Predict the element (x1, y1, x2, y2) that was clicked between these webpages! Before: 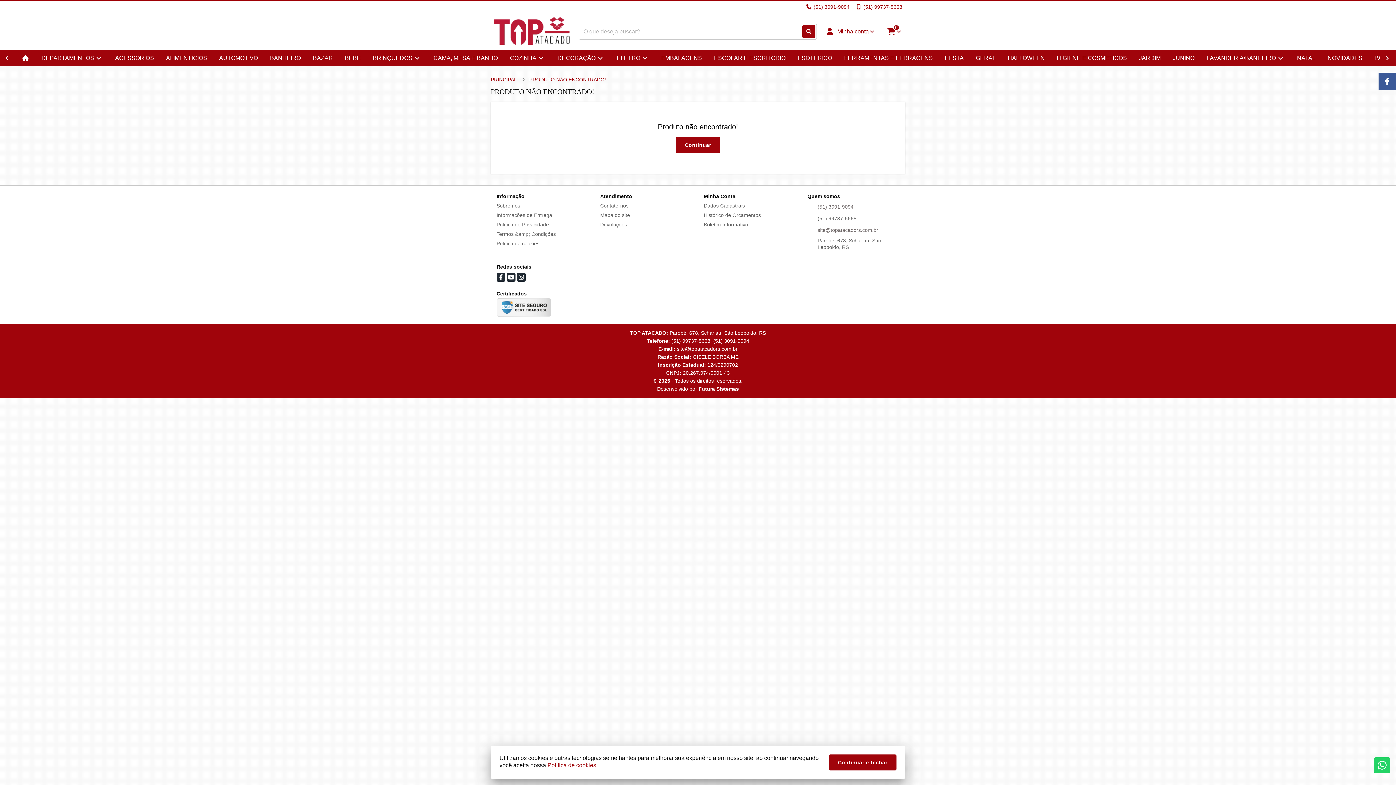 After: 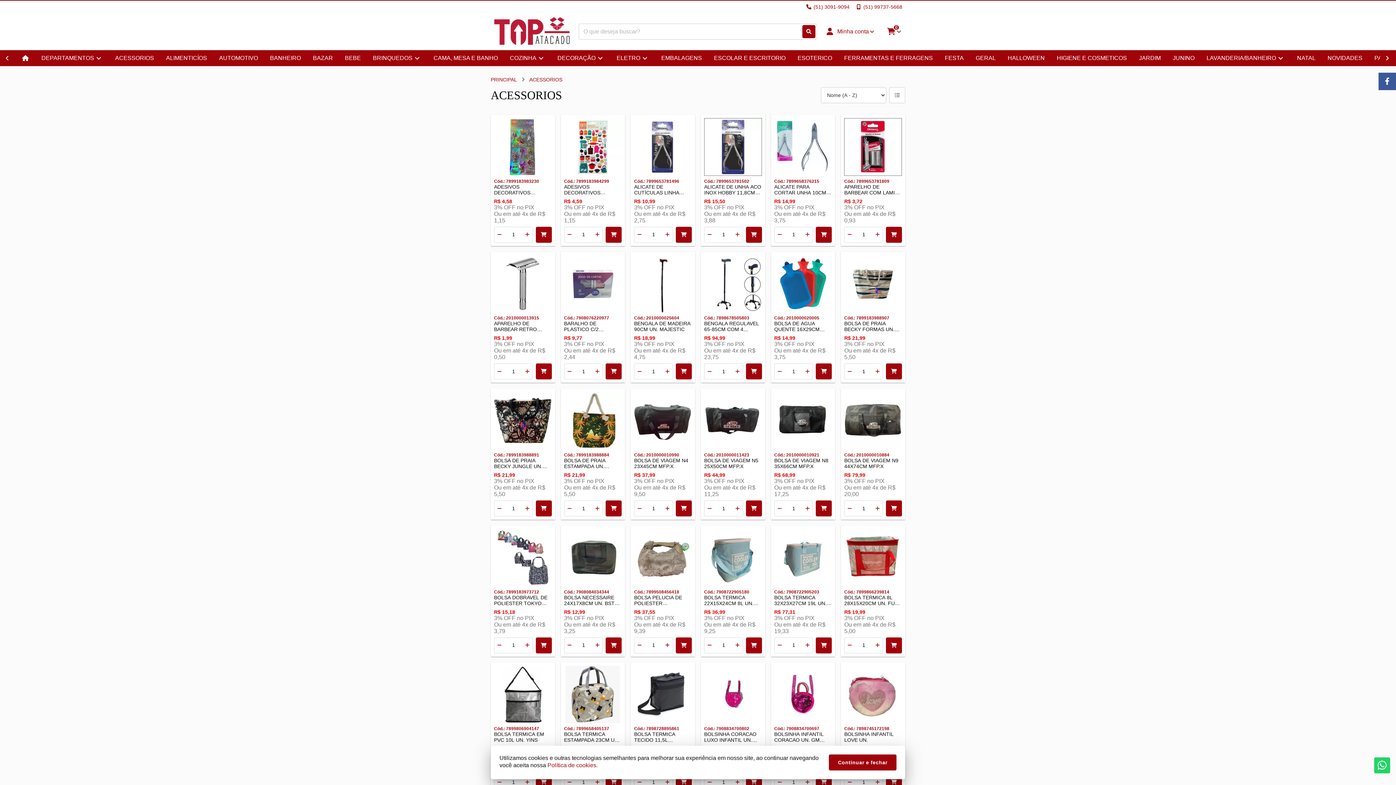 Action: bbox: (109, 50, 159, 66) label: ACESSORIOS